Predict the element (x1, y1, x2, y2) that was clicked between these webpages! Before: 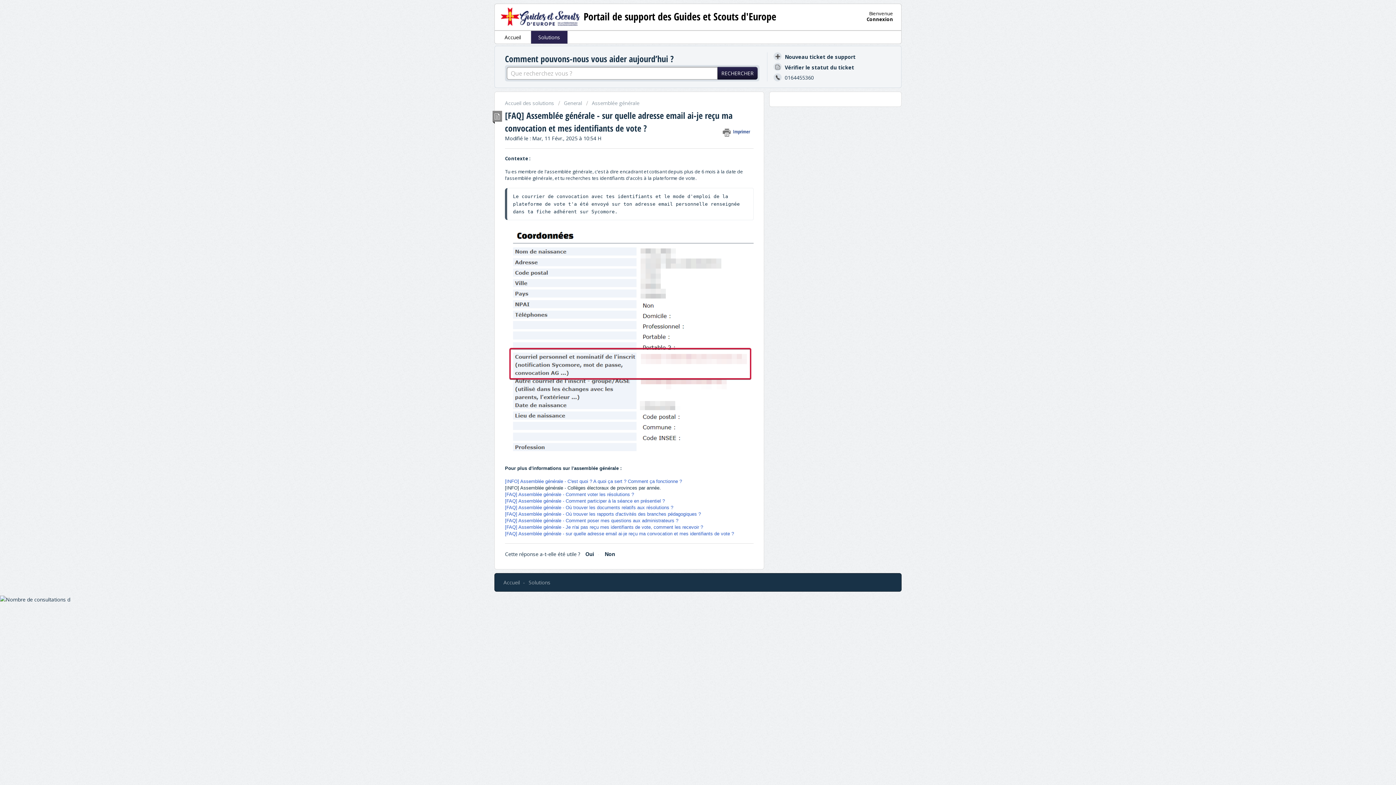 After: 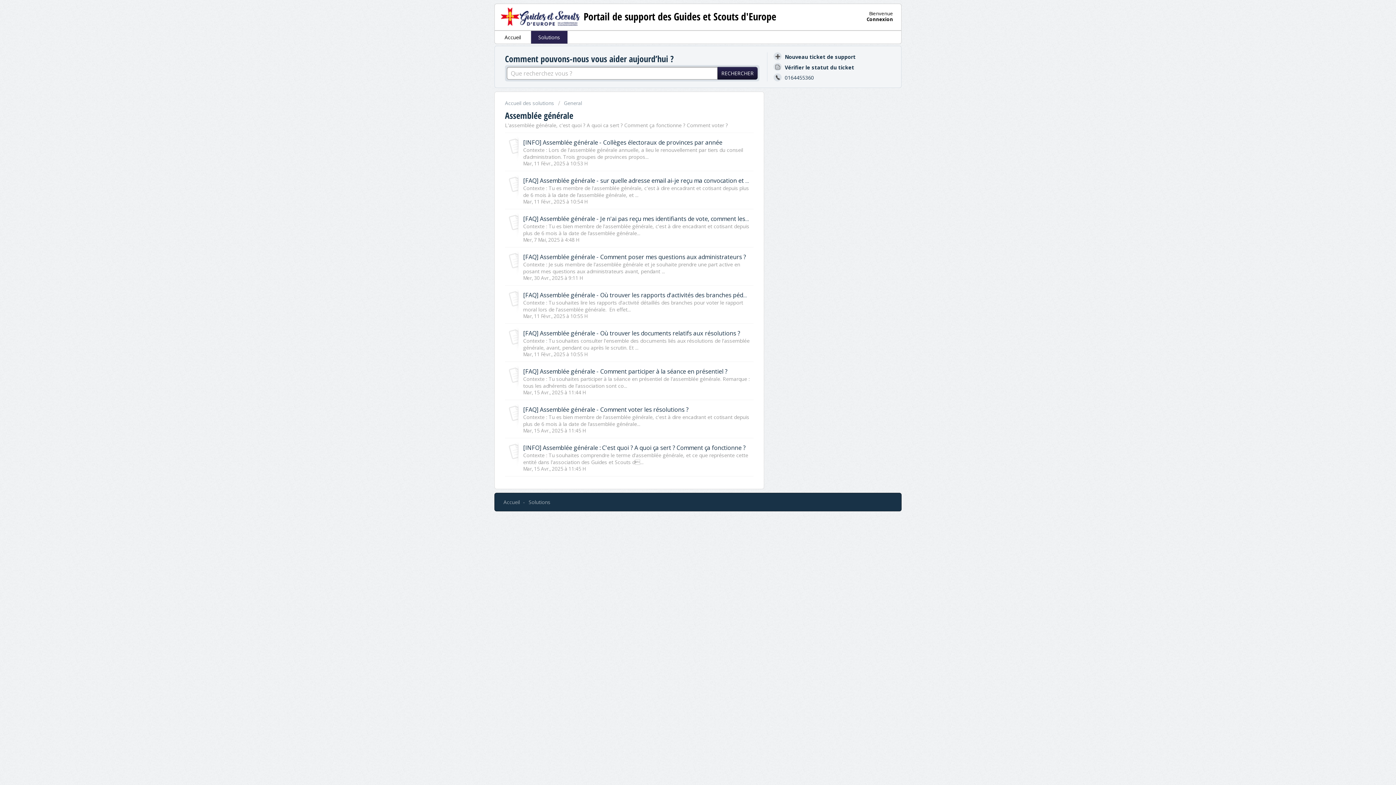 Action: label: Assemblée générale bbox: (586, 99, 639, 106)